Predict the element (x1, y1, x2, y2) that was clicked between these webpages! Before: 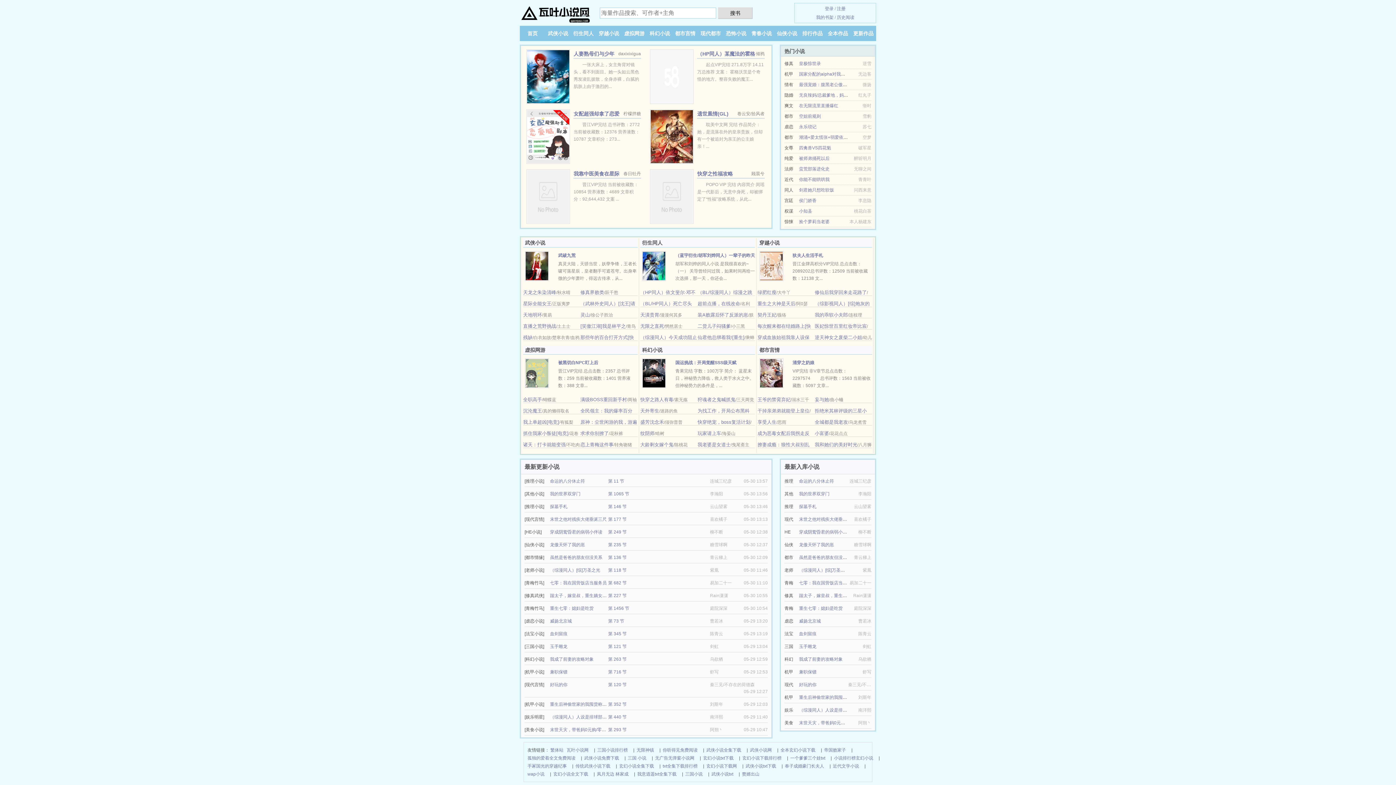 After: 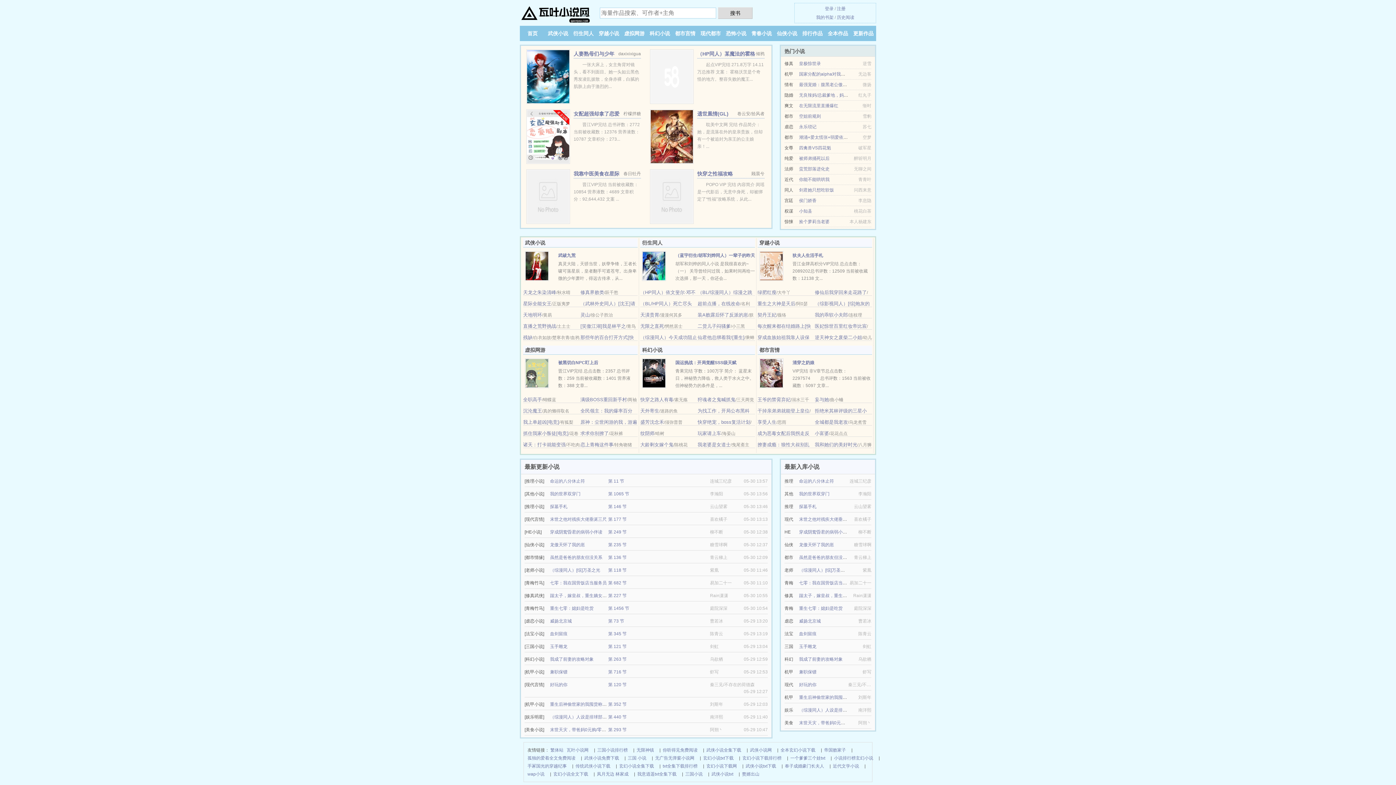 Action: bbox: (675, 253, 755, 258) label: （蓝宇衍生/胡军刘烨同人）一辈子的昨天